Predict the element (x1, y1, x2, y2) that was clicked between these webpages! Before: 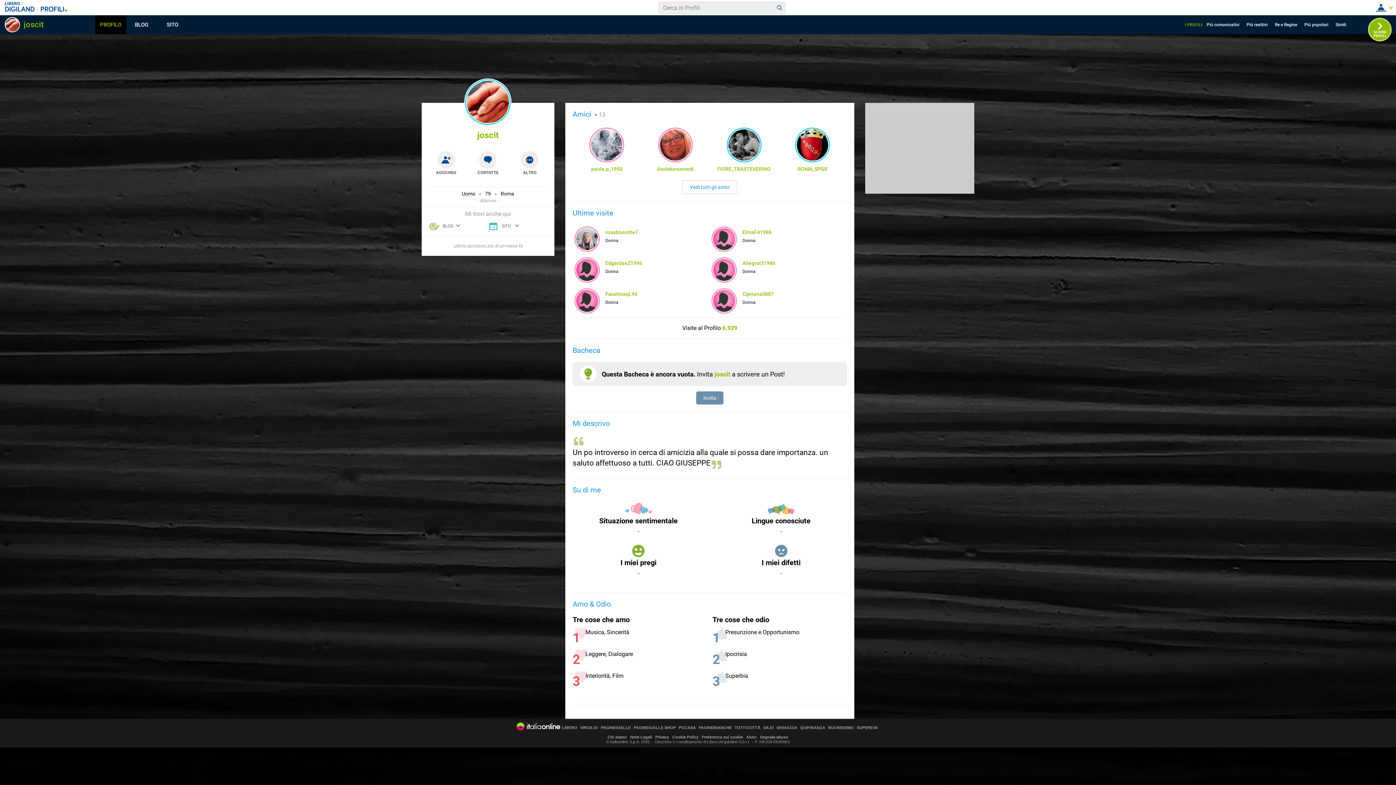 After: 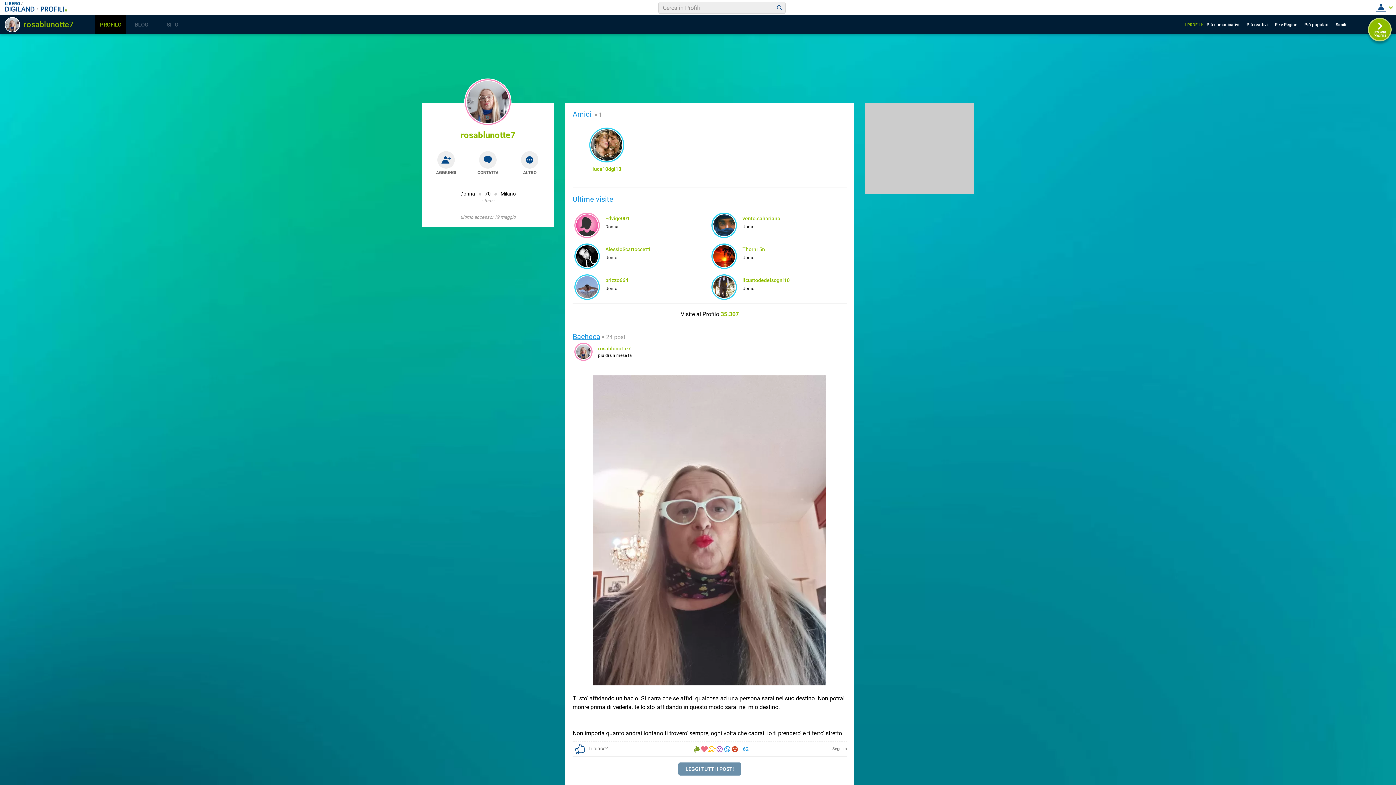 Action: bbox: (576, 228, 598, 250)